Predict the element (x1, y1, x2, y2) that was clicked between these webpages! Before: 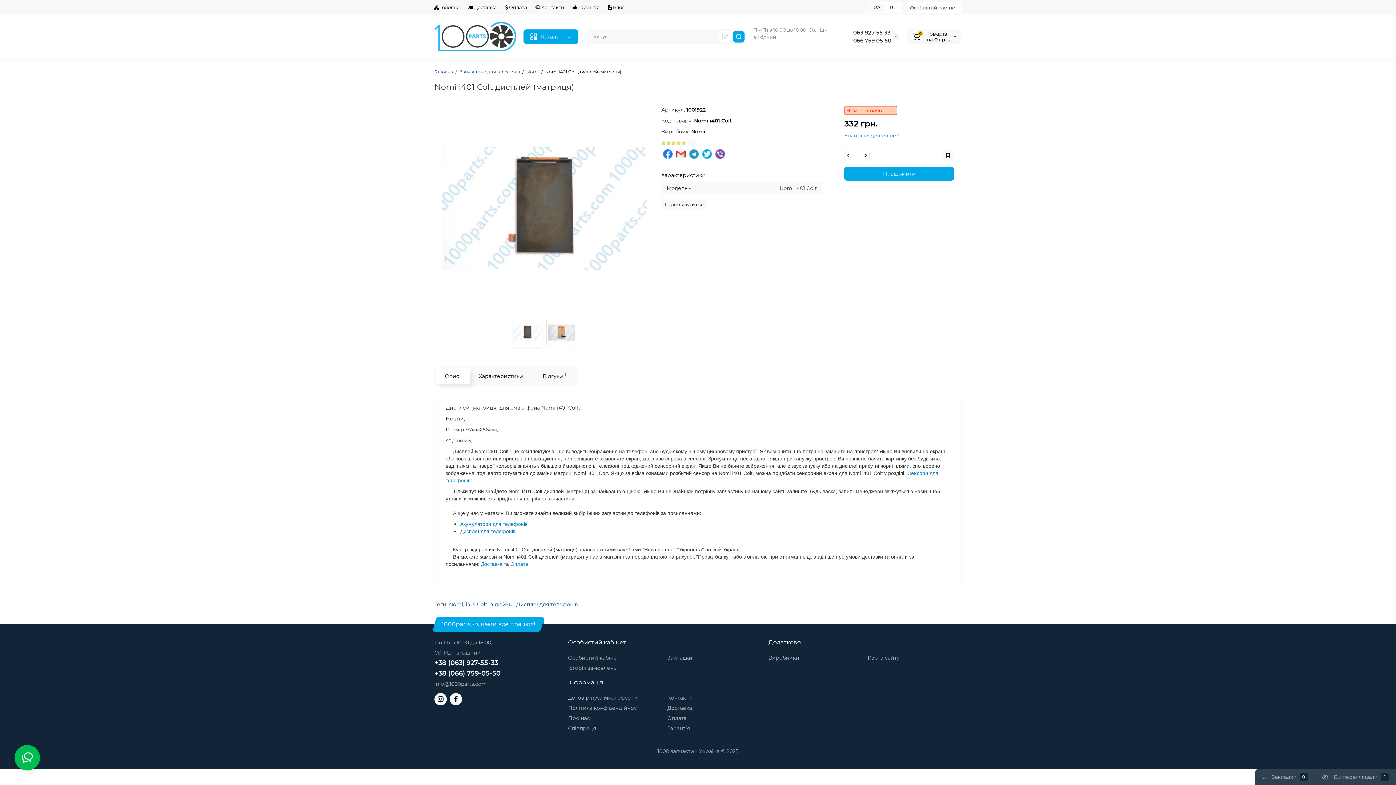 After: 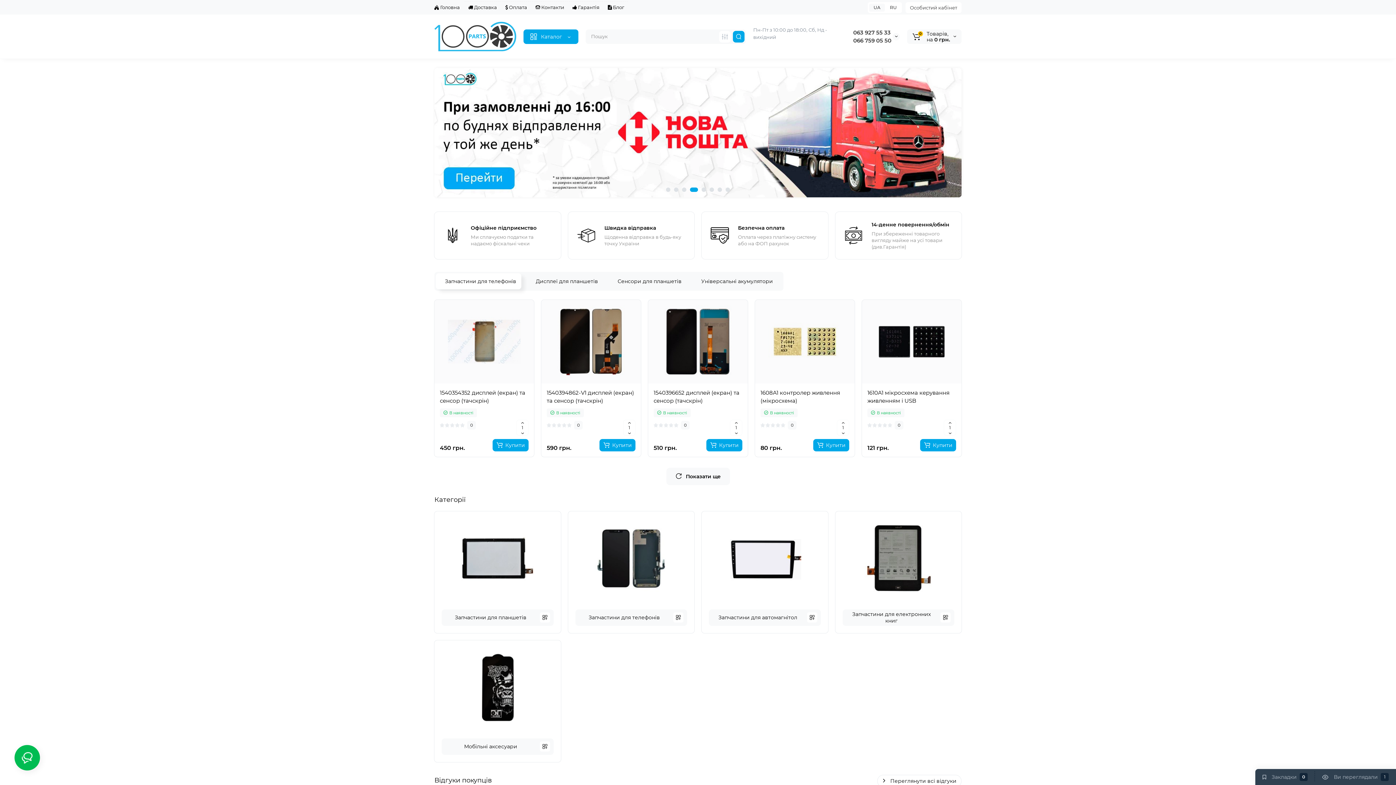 Action: label:  Головна bbox: (434, 2, 463, 11)